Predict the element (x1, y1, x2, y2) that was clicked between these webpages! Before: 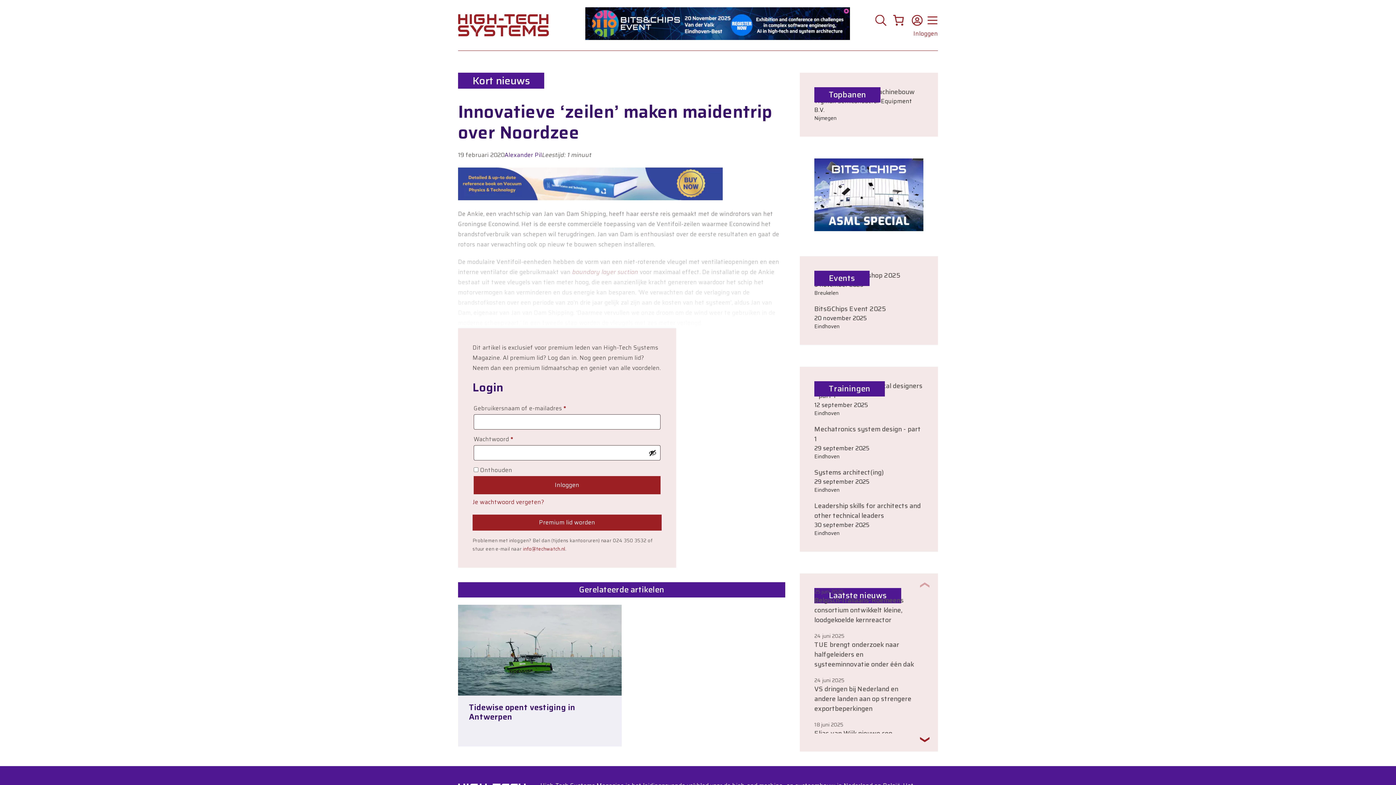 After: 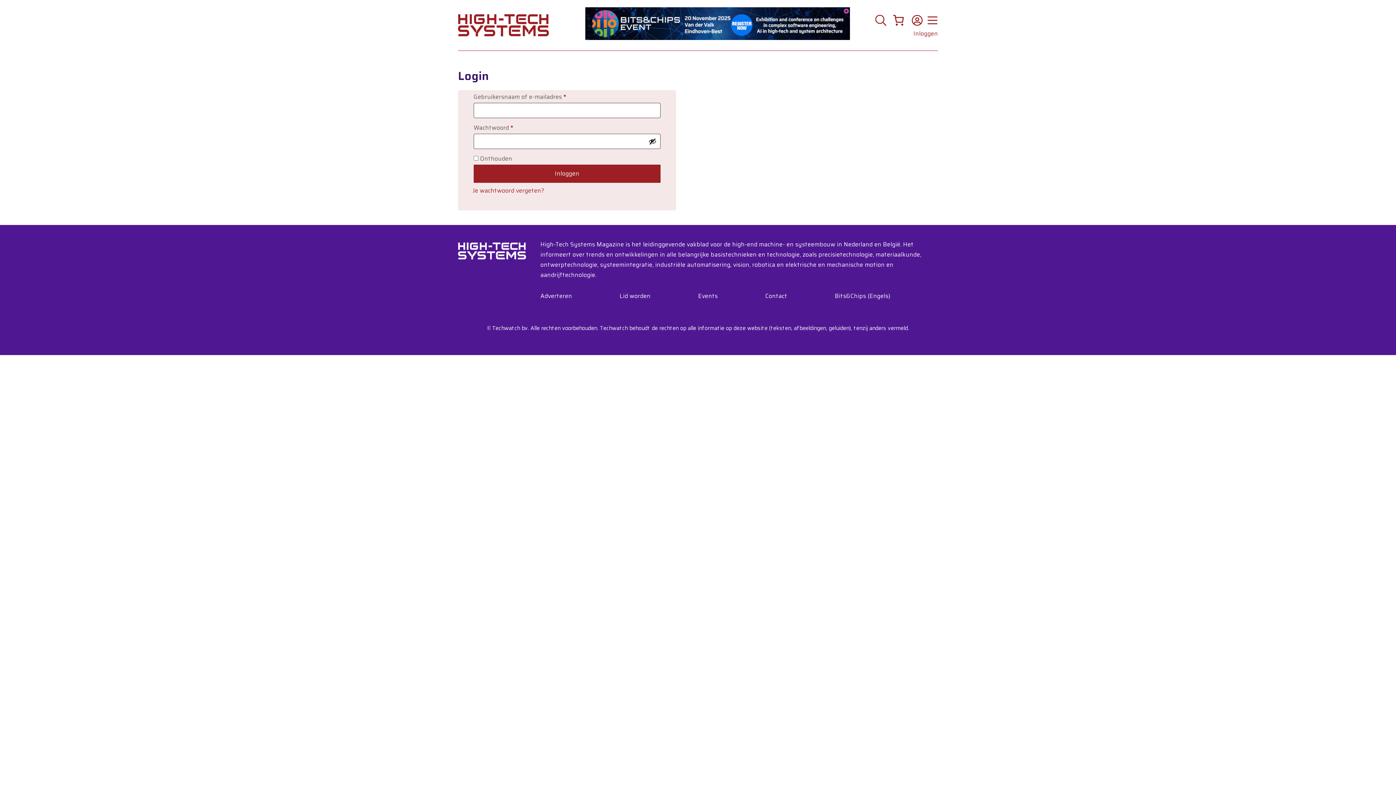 Action: bbox: (909, 11, 925, 28)